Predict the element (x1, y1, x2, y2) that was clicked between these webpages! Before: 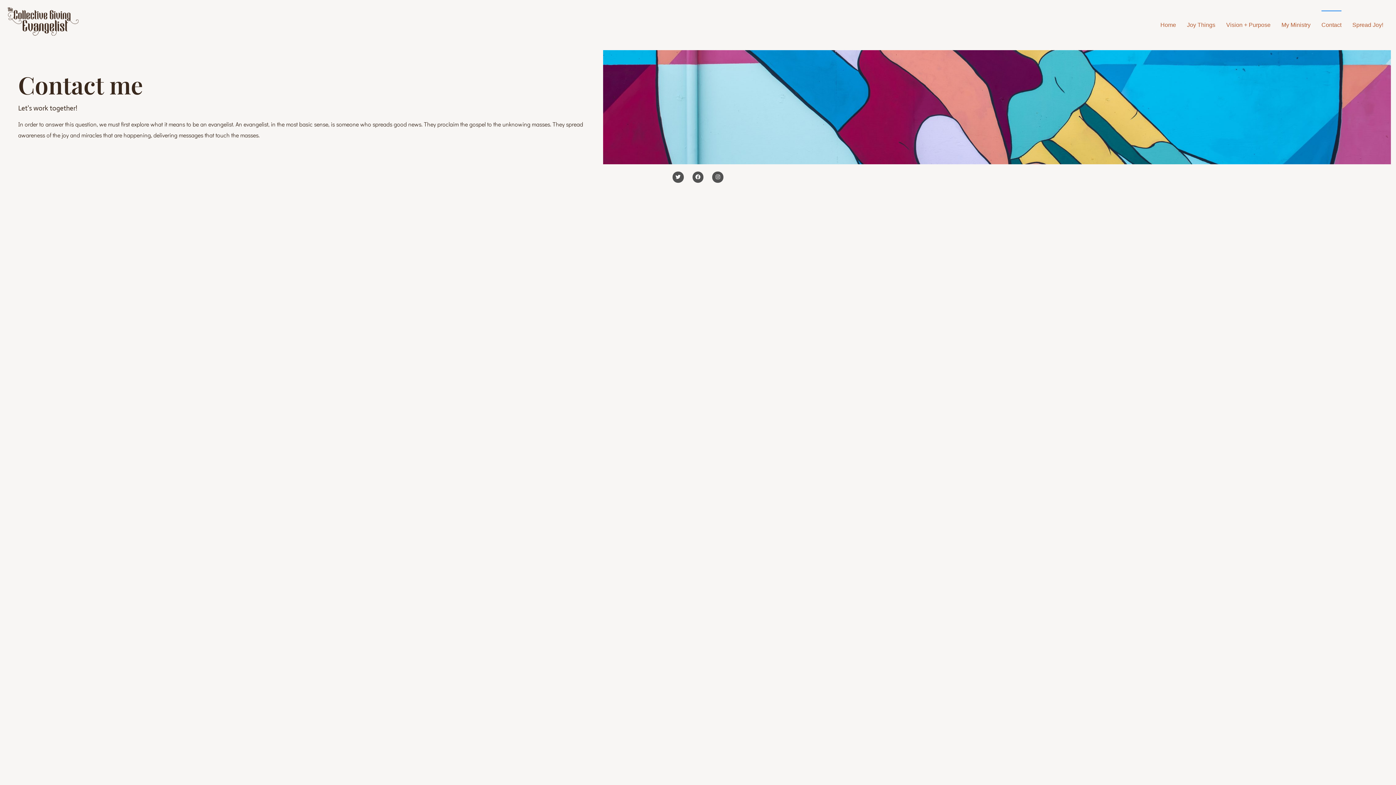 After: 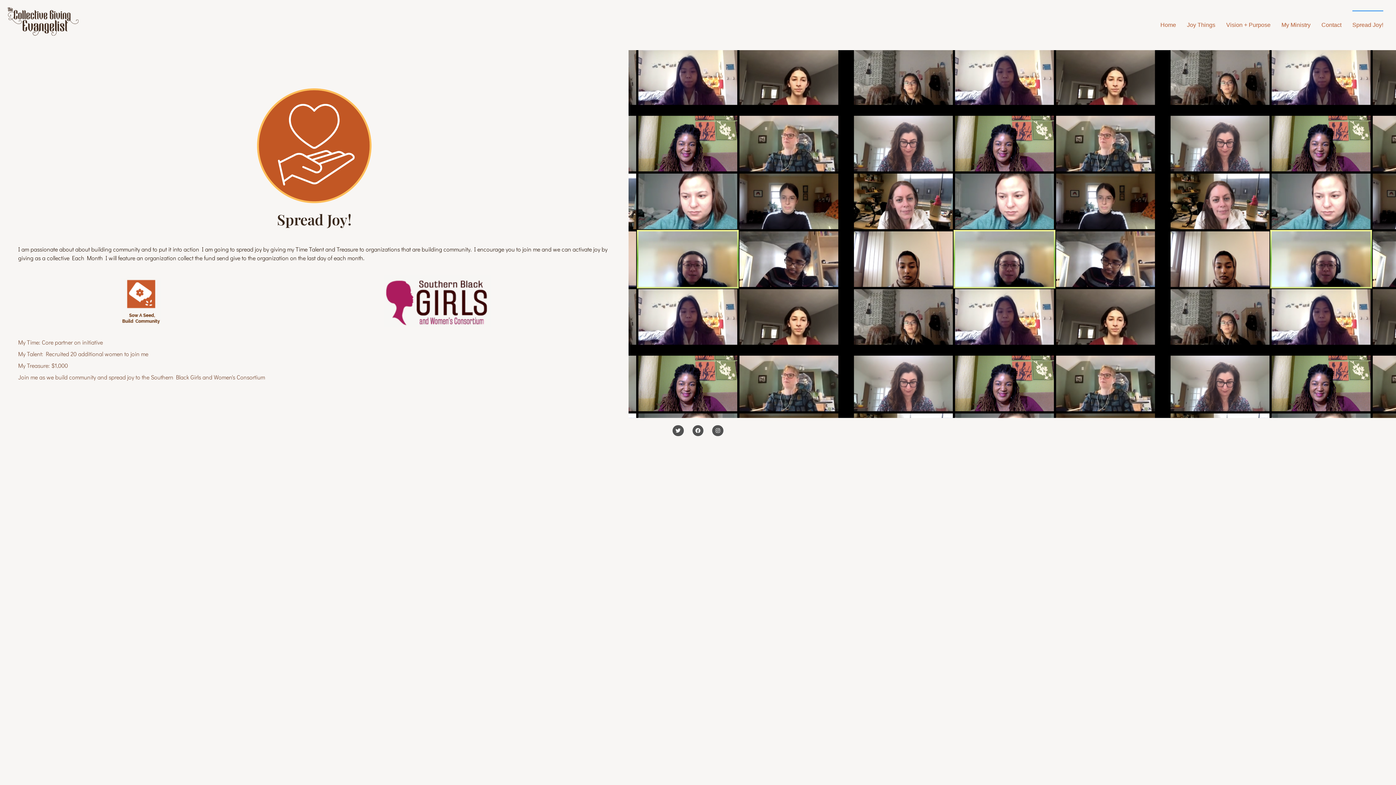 Action: label: Spread Joy! bbox: (1347, 10, 1389, 39)